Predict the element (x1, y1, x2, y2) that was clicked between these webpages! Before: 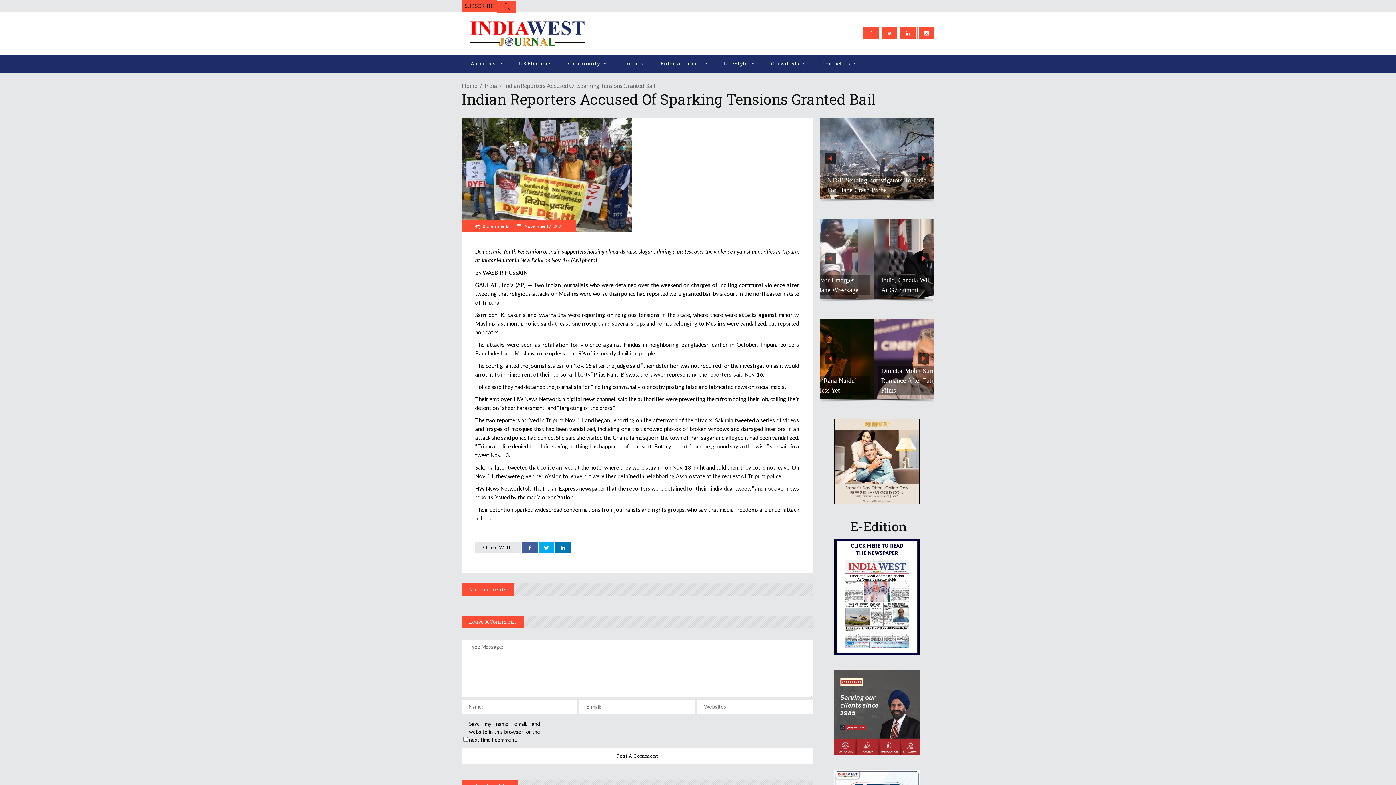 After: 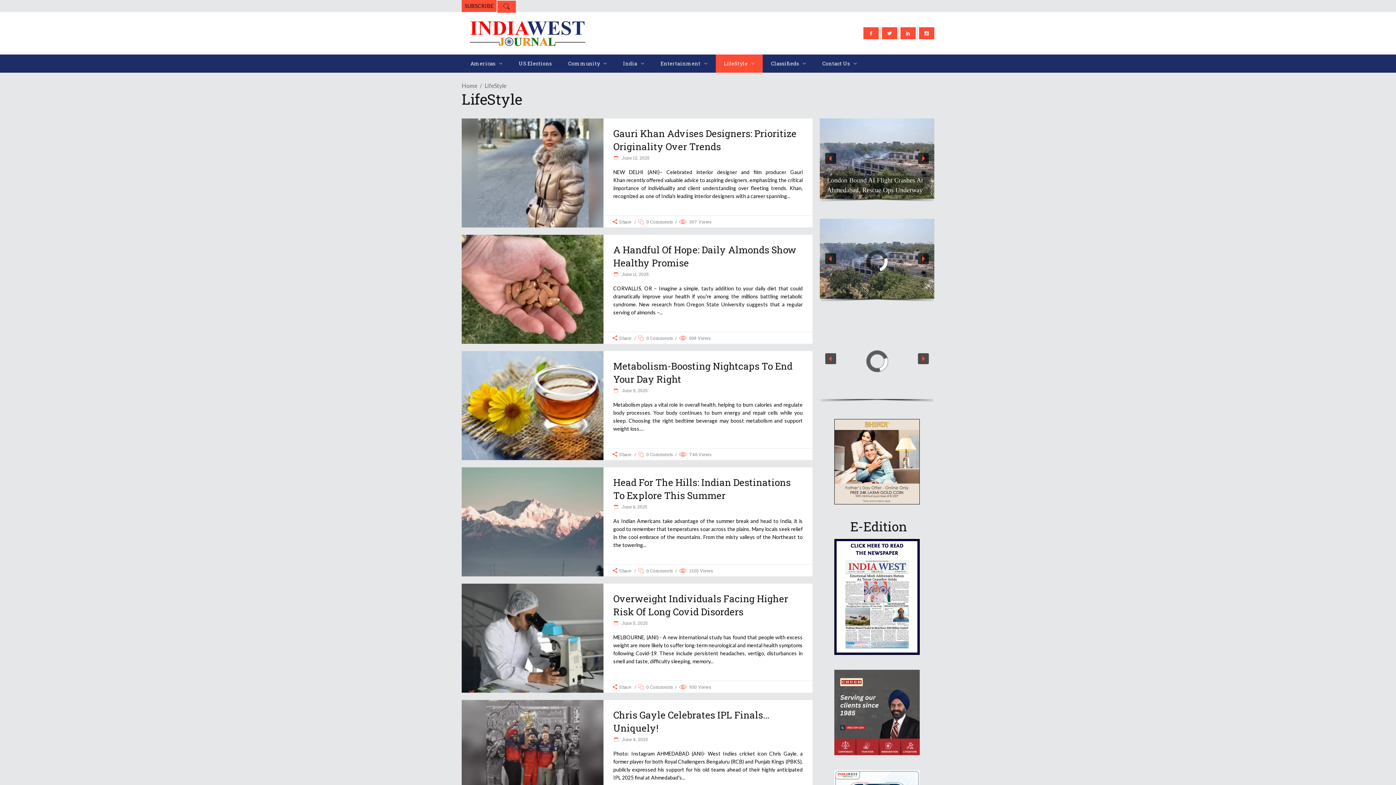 Action: label: LifeStyle bbox: (715, 54, 762, 72)